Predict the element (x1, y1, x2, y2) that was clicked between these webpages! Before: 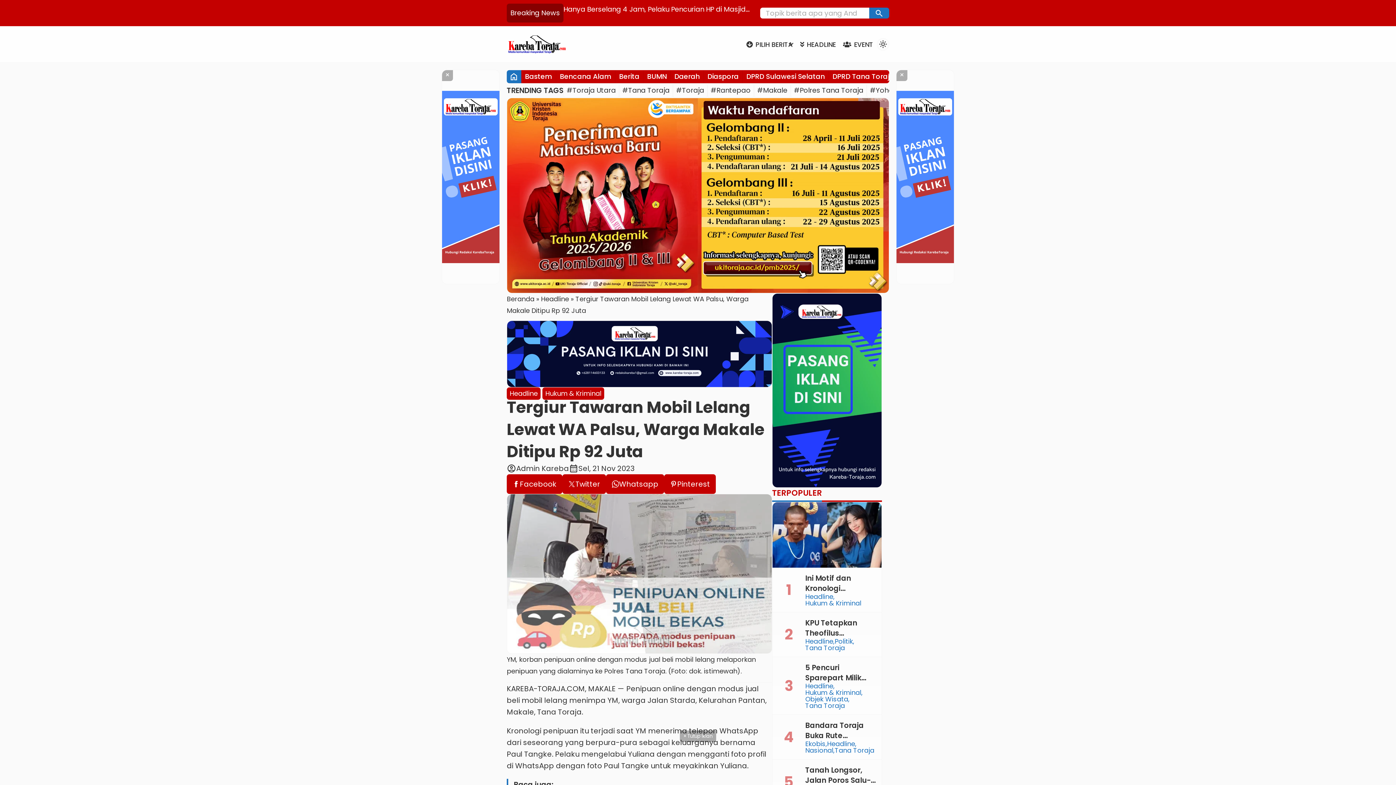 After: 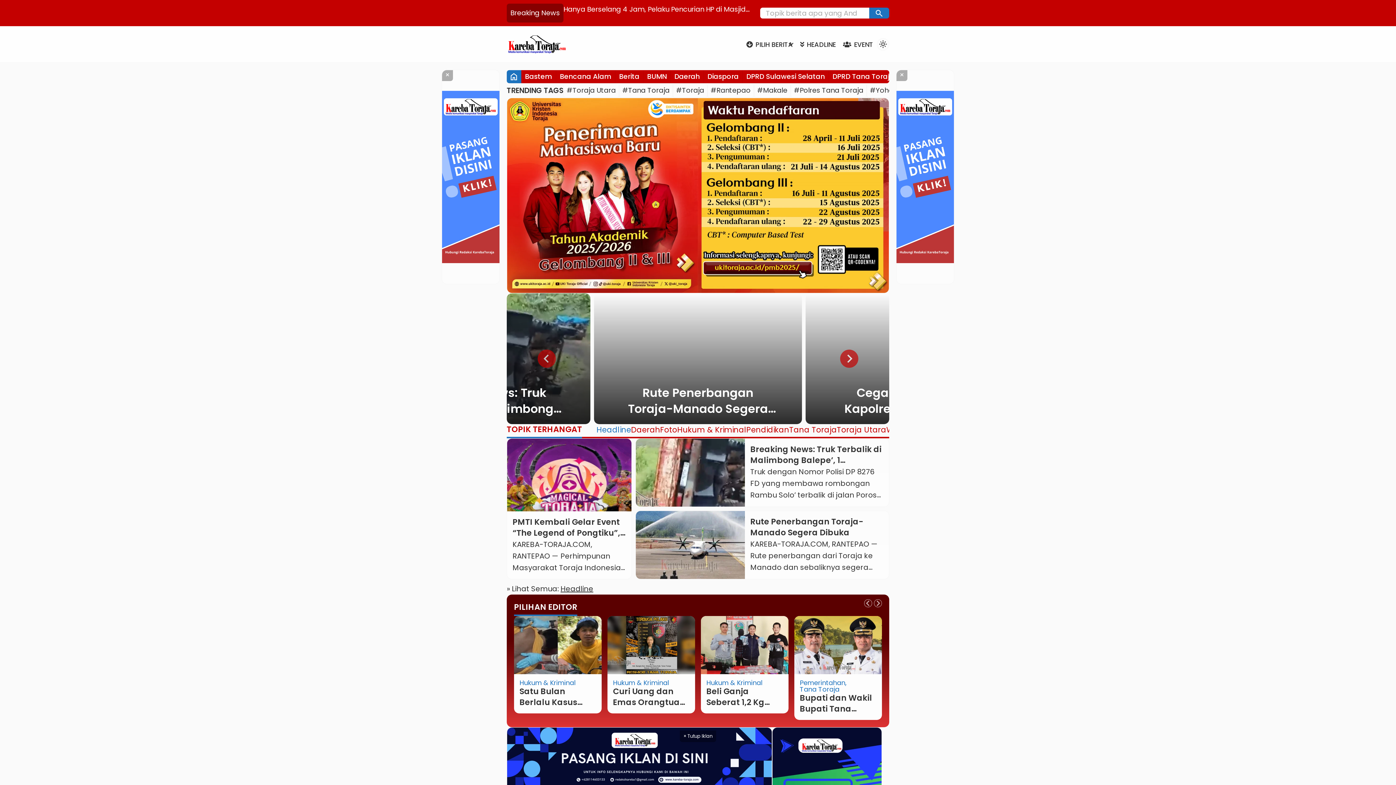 Action: label: home bbox: (506, 70, 521, 83)